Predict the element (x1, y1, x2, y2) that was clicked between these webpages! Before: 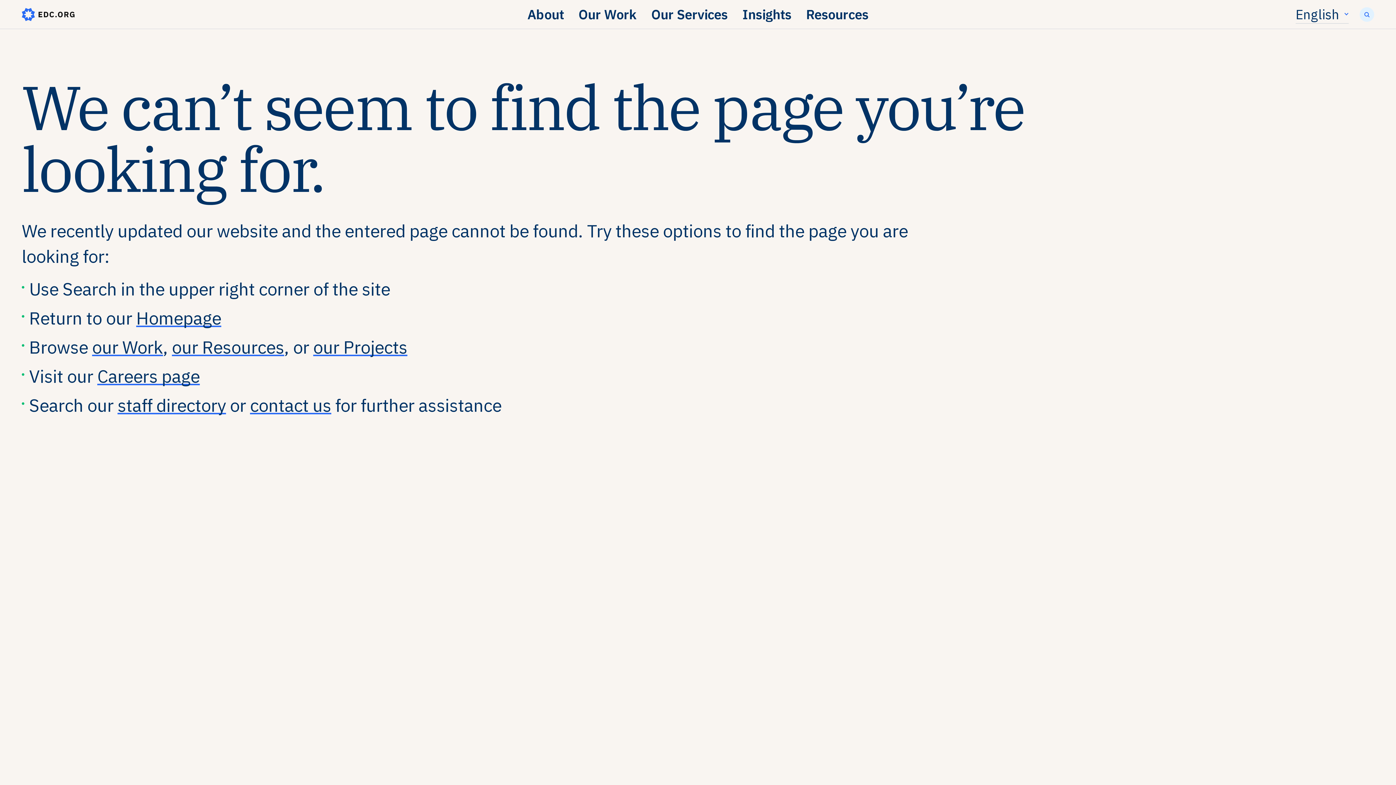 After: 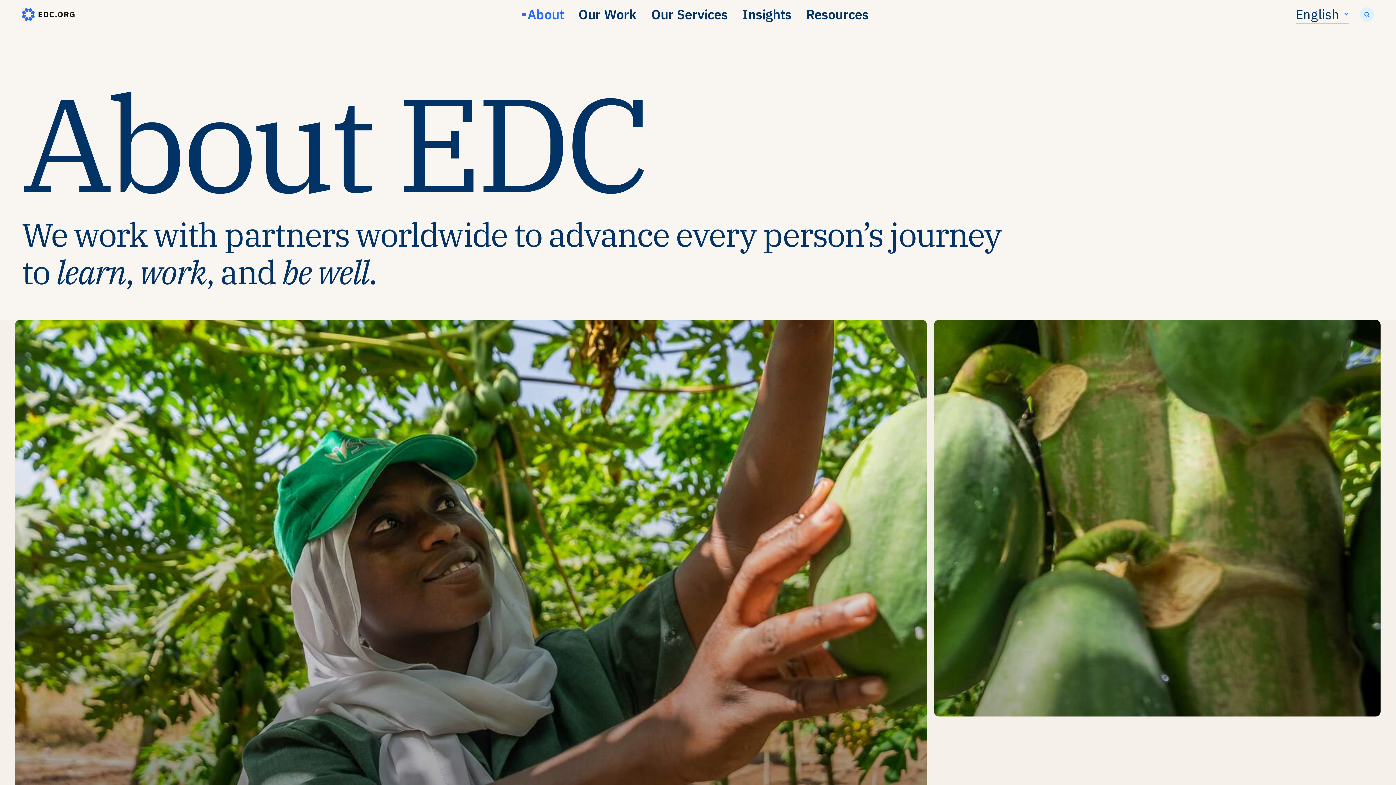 Action: label: About bbox: (520, 1, 571, 27)